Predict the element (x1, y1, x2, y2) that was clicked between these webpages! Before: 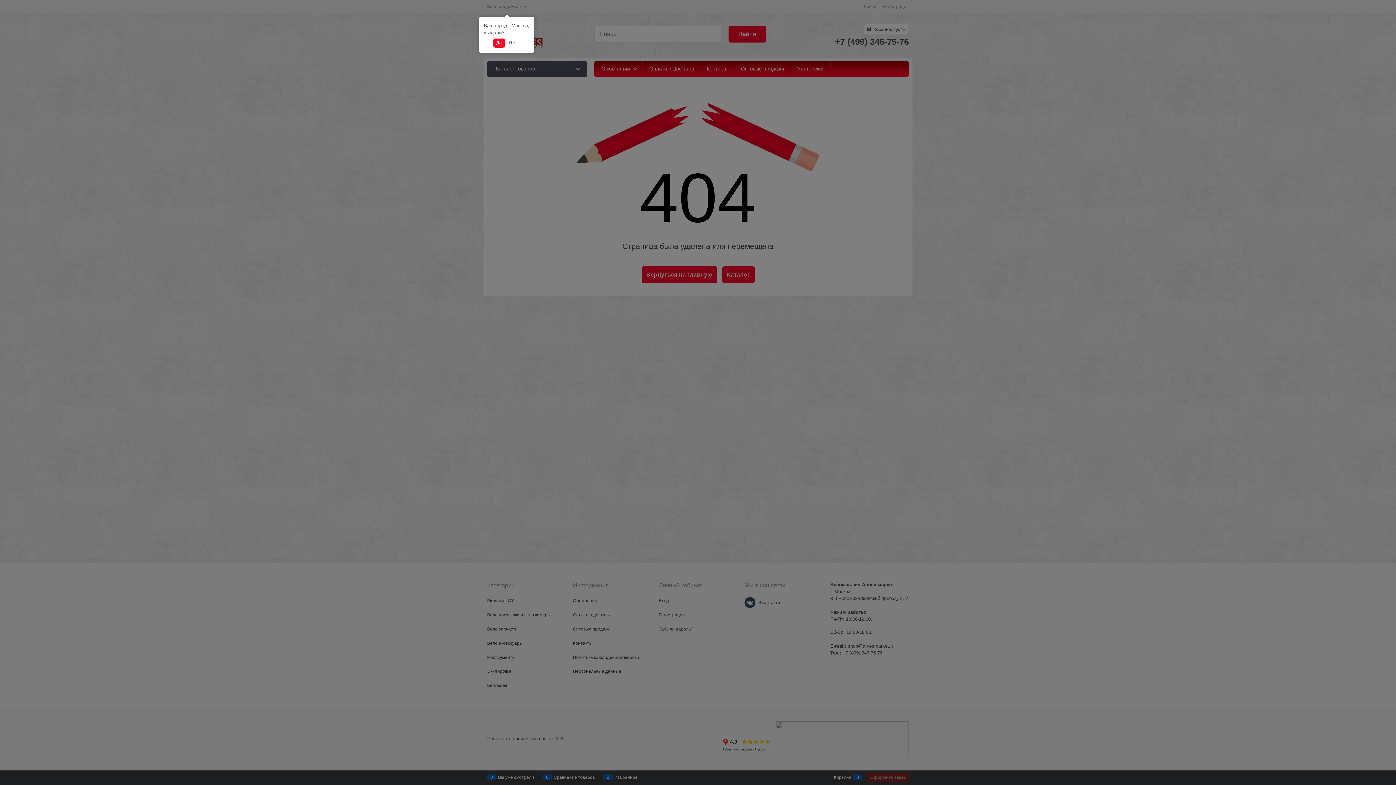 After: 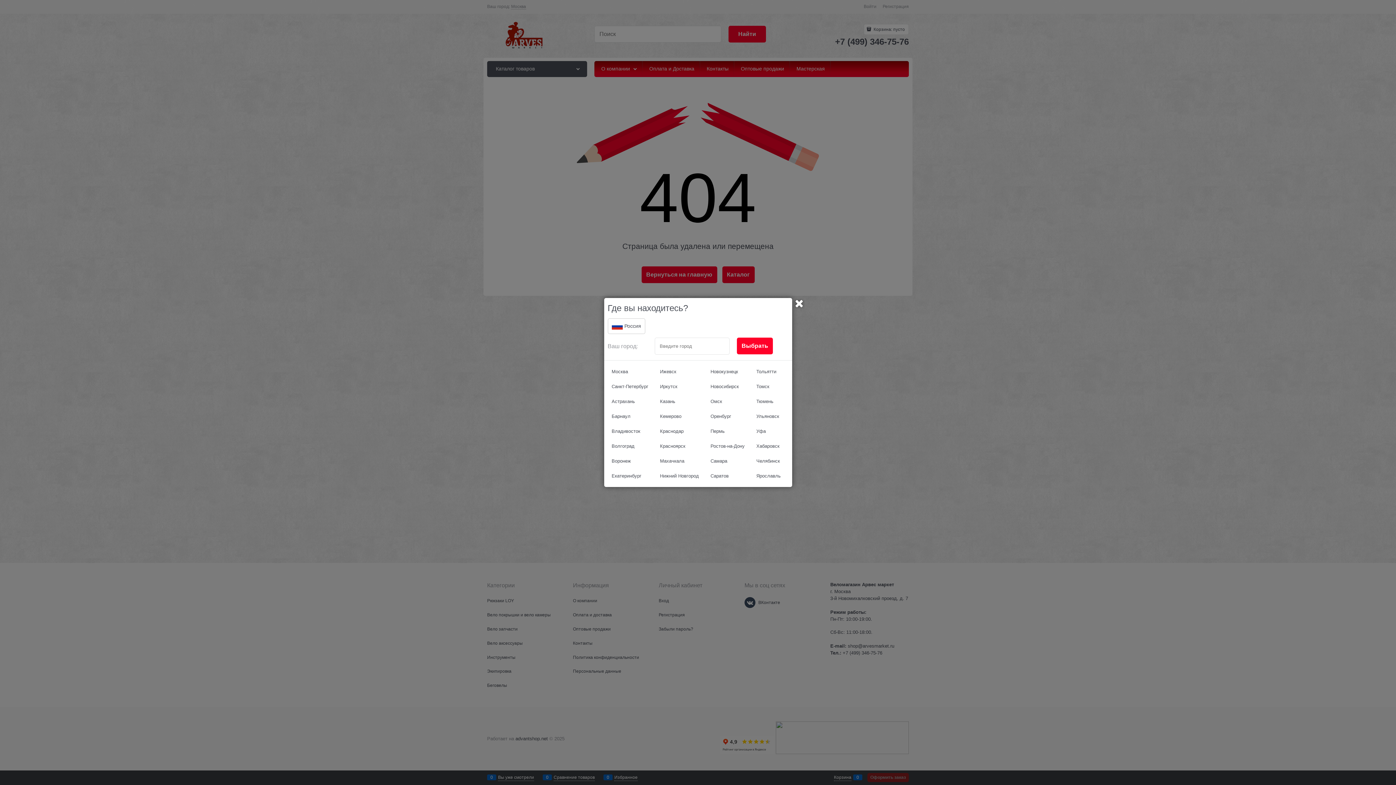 Action: label: Нет bbox: (506, 38, 520, 47)